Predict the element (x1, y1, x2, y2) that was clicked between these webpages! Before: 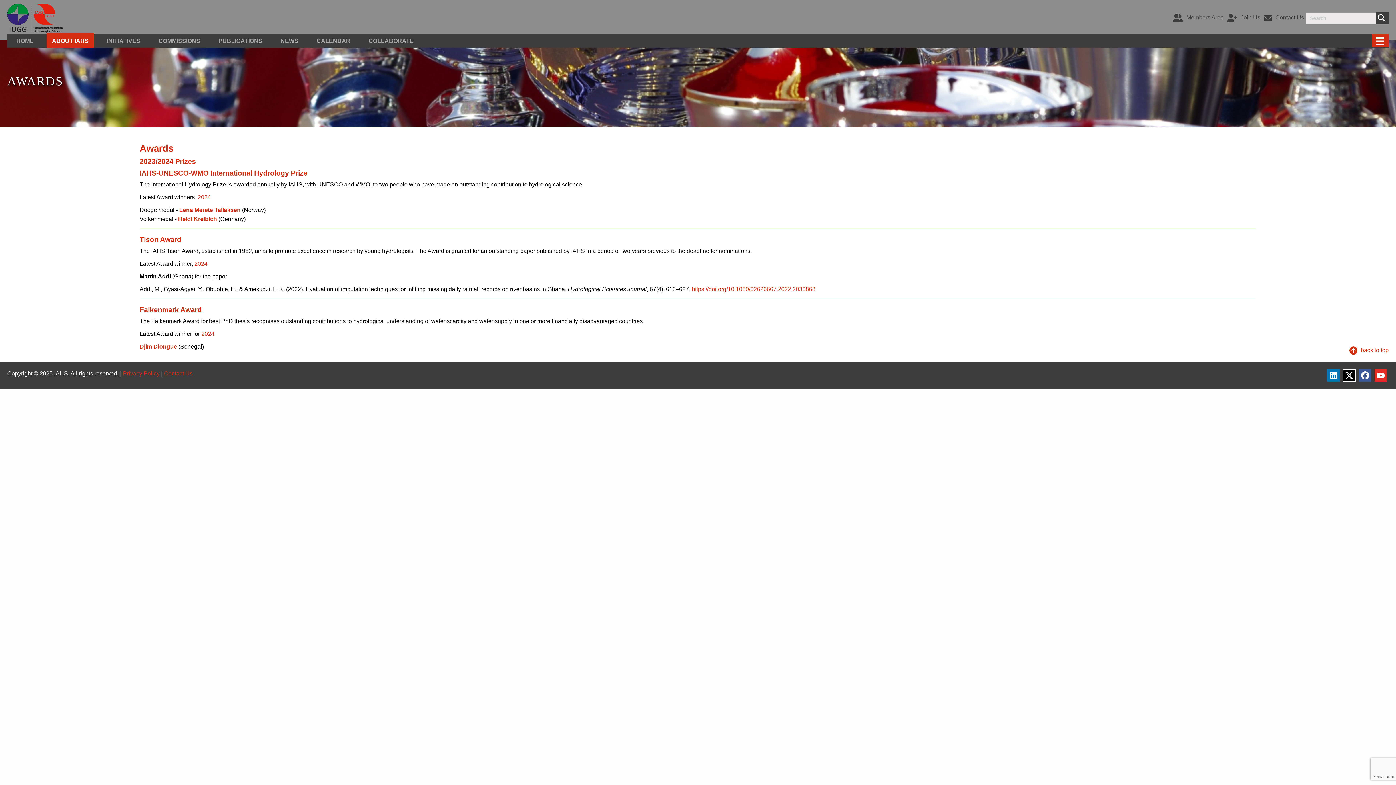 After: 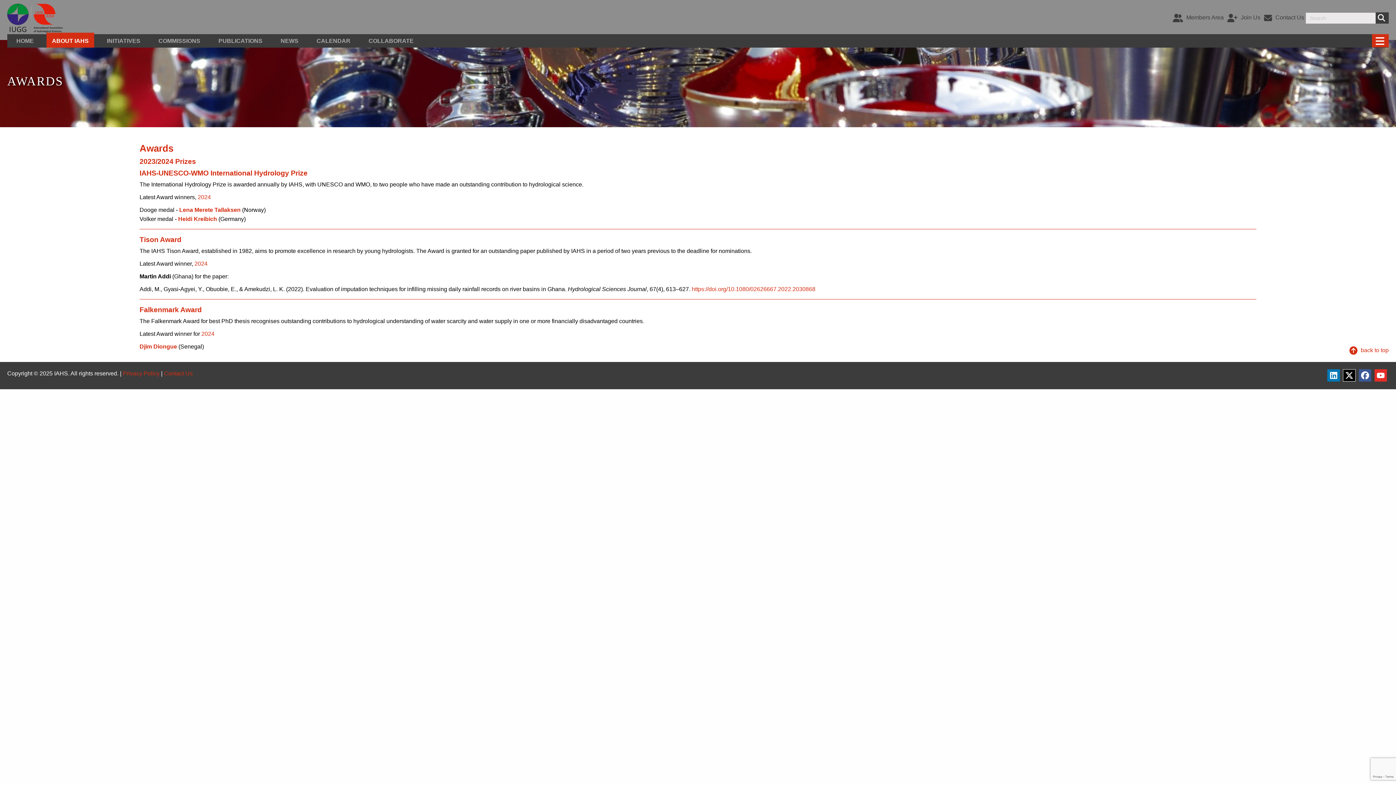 Action: bbox: (1343, 374, 1357, 380)